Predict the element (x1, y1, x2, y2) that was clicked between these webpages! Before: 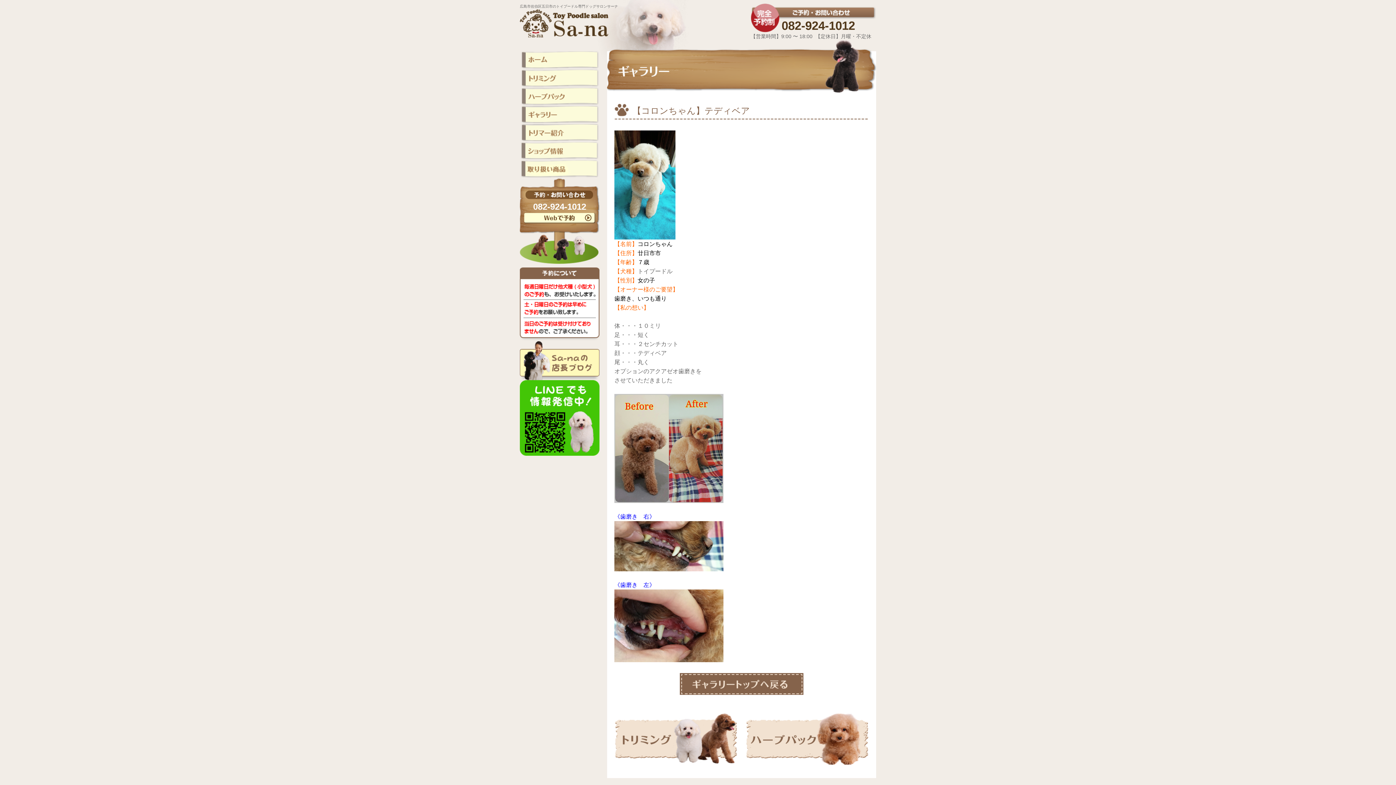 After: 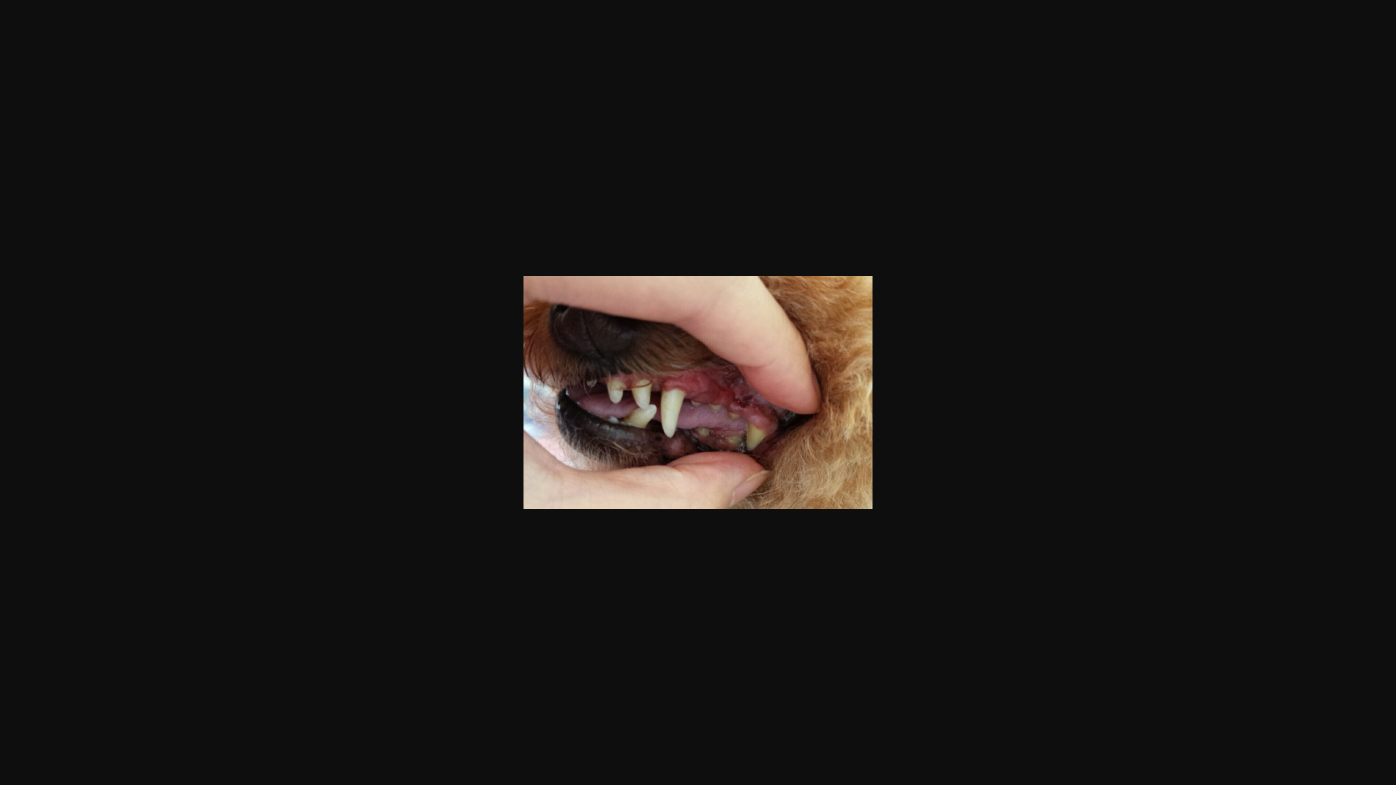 Action: bbox: (614, 657, 723, 663)